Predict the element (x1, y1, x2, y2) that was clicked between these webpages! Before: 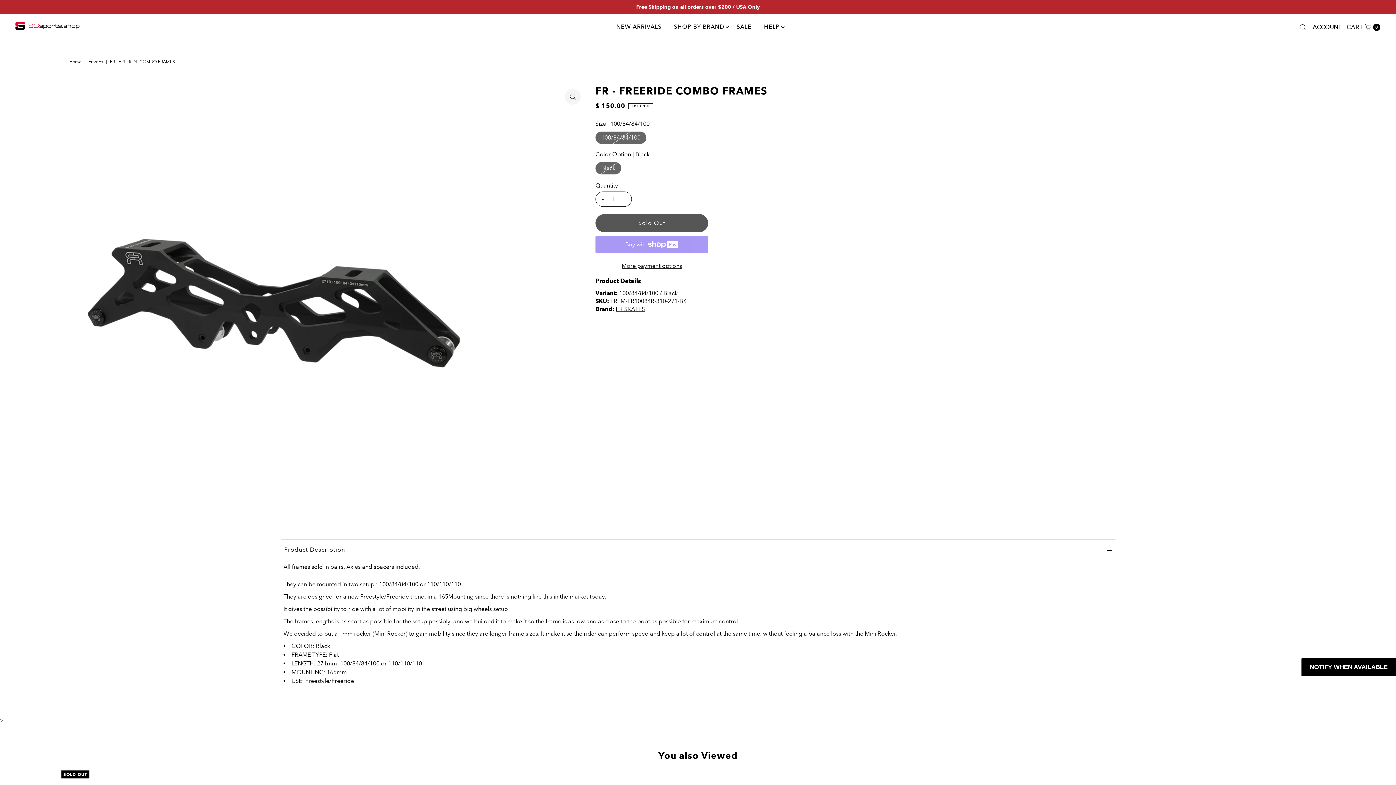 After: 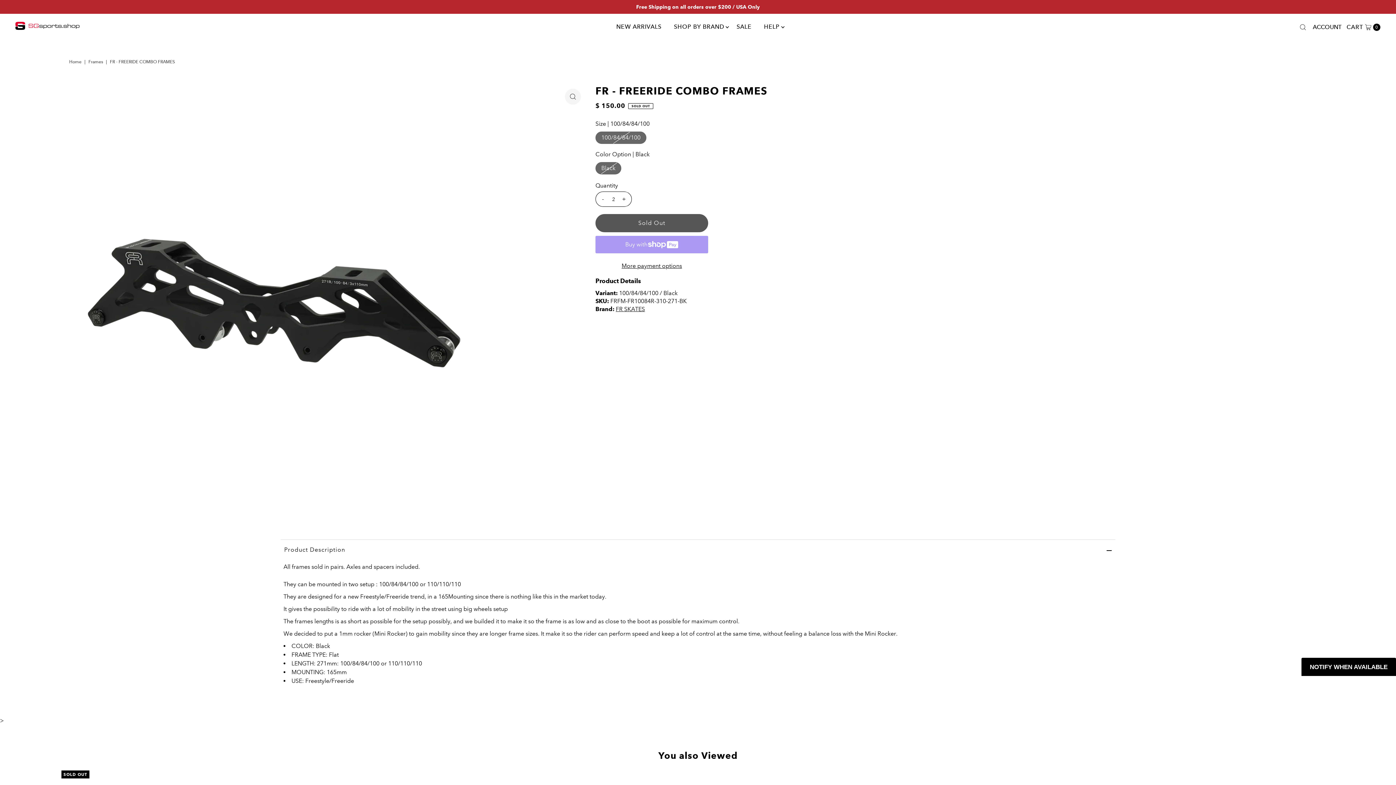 Action: bbox: (620, 192, 628, 206) label: +